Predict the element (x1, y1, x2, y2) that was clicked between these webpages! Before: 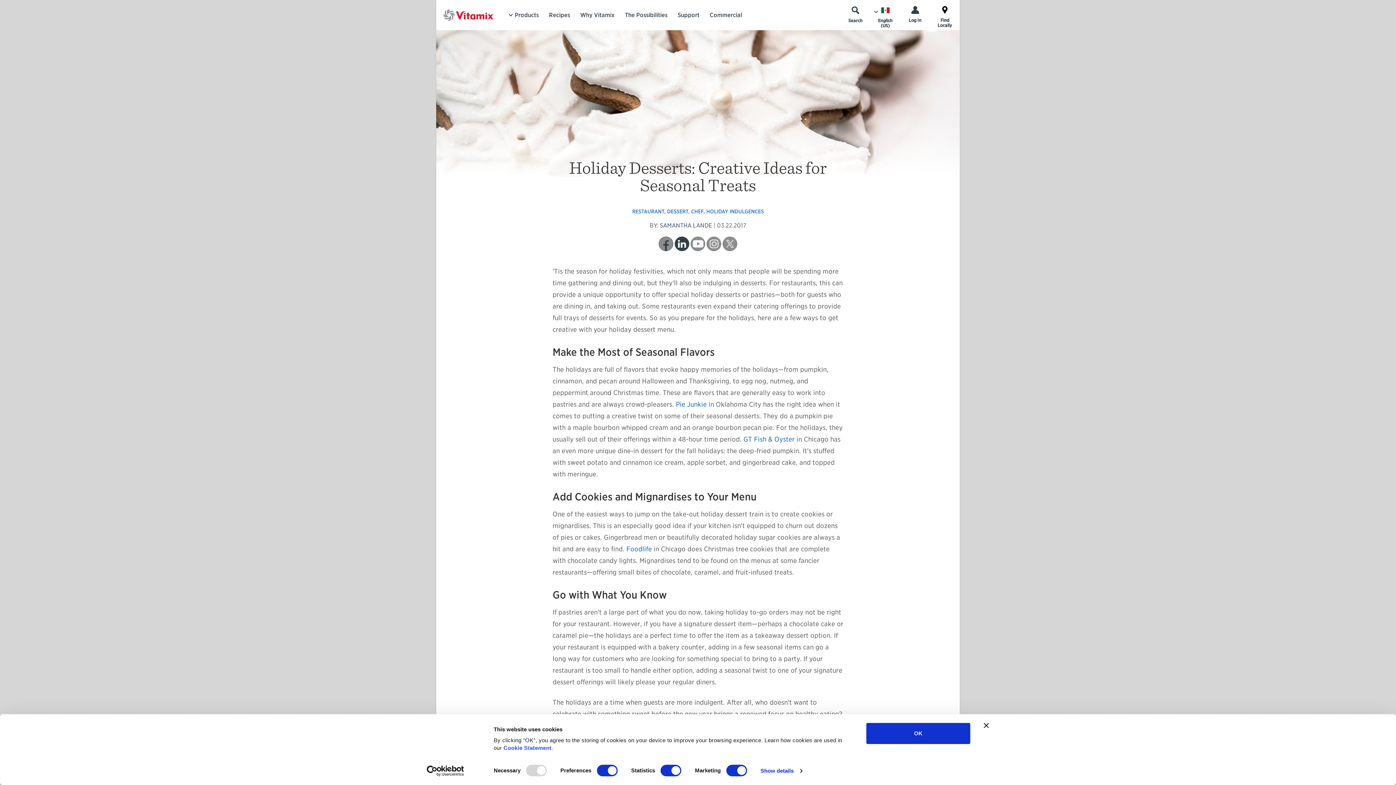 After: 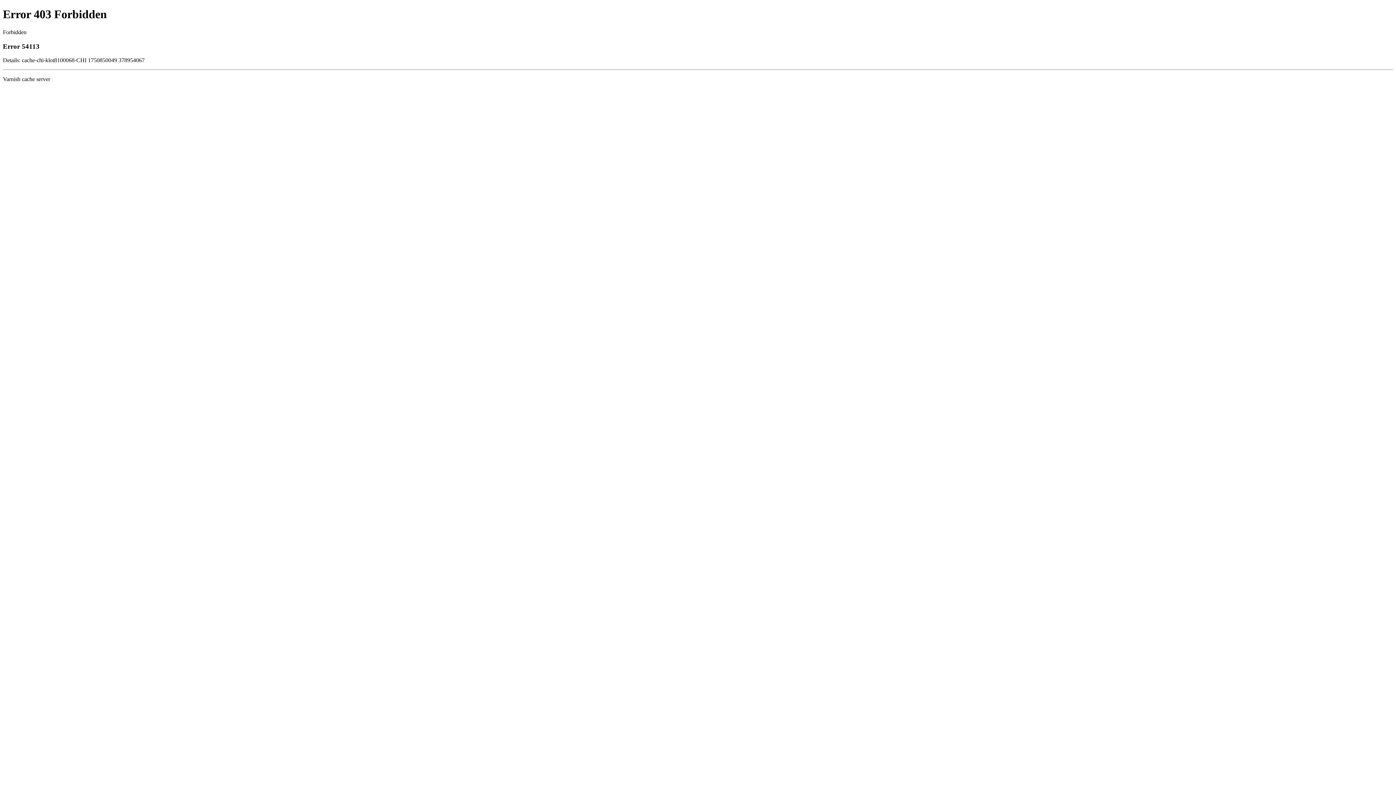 Action: bbox: (514, 2, 538, 27) label: Products